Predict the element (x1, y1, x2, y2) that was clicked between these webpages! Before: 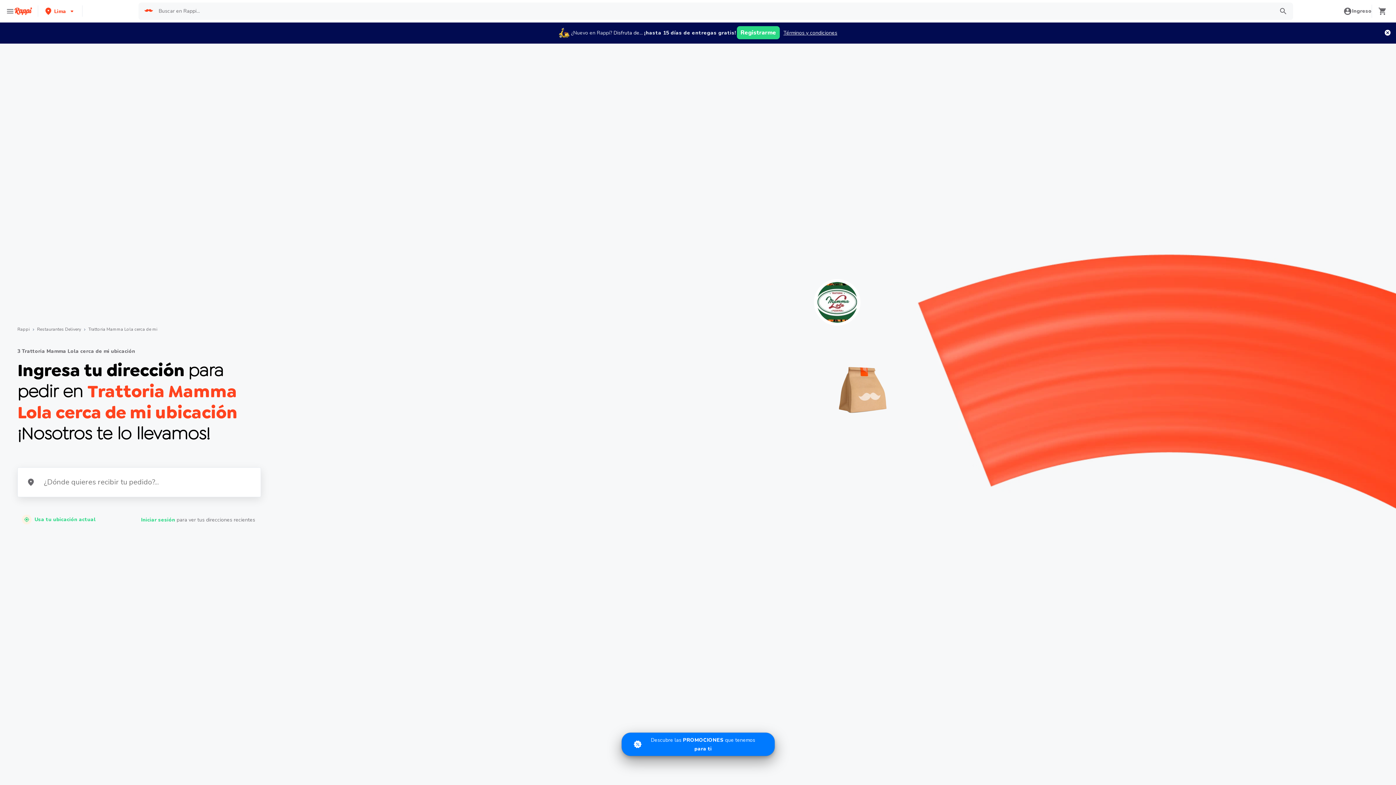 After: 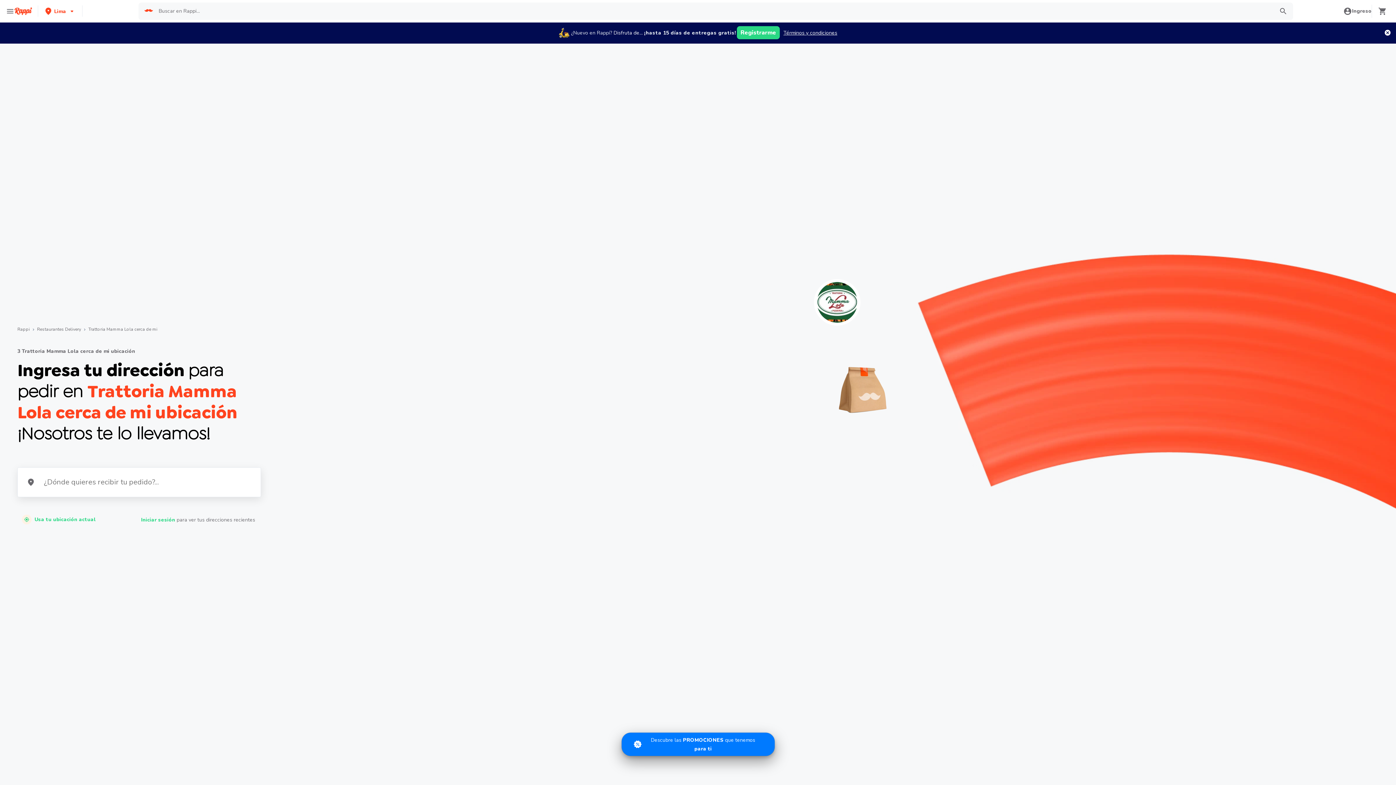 Action: bbox: (1275, 3, 1292, 18)